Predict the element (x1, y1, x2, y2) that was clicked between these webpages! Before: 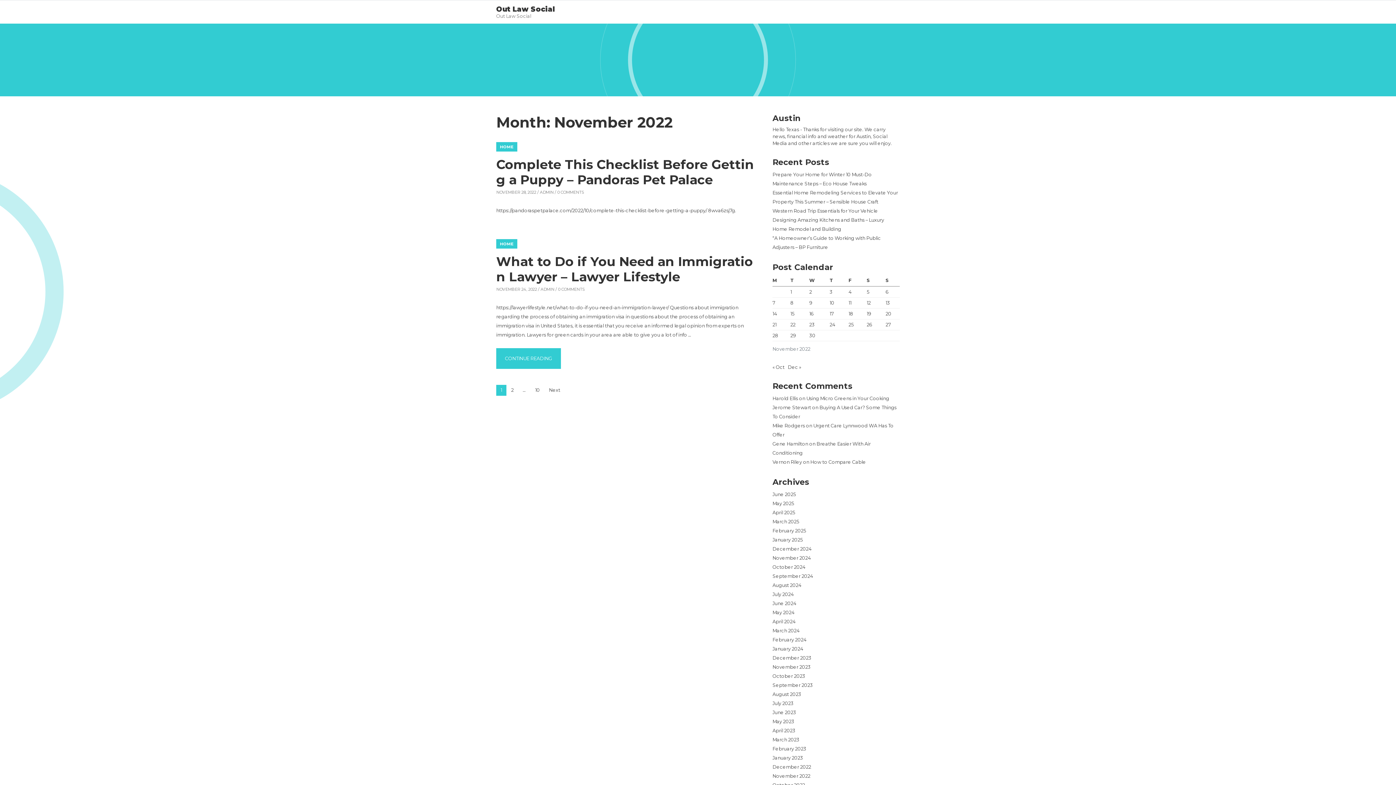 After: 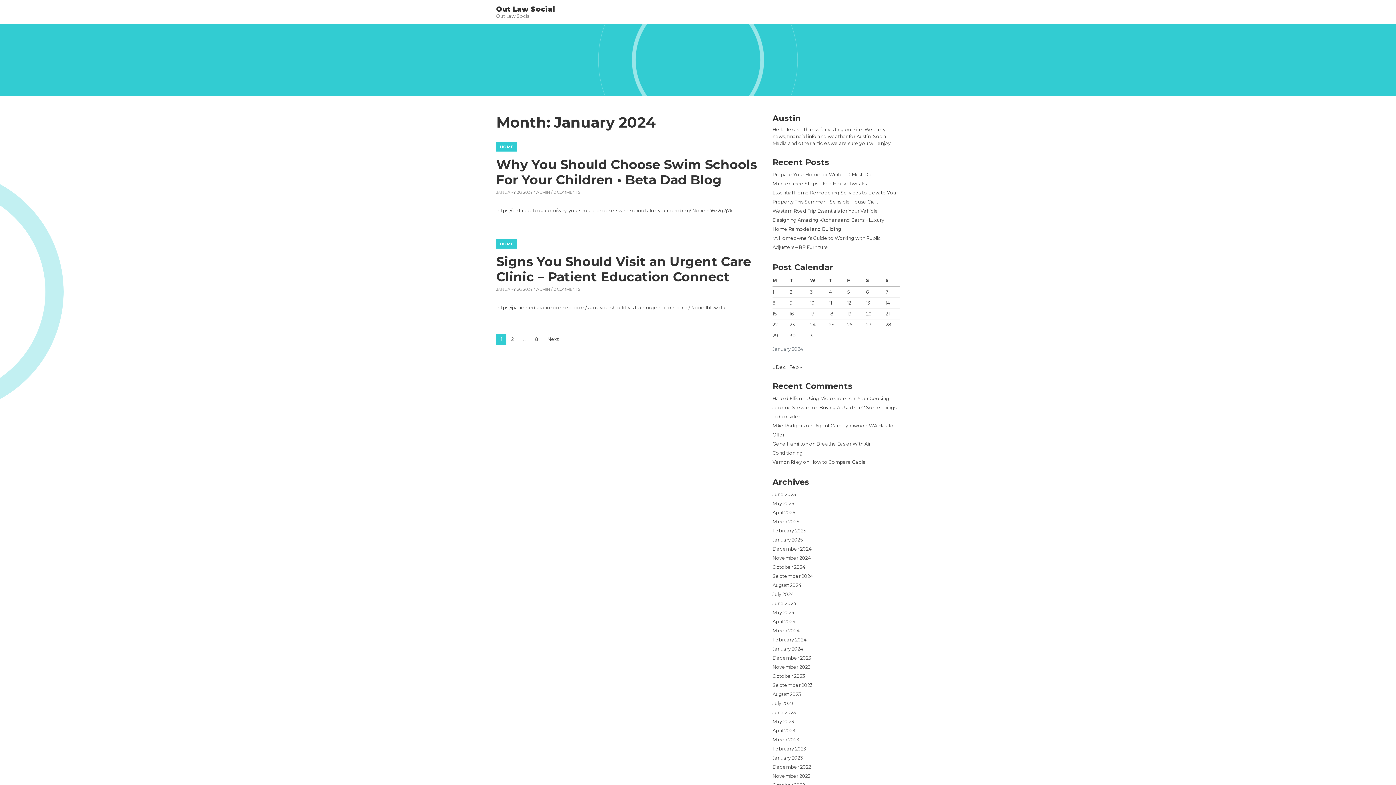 Action: bbox: (772, 646, 803, 652) label: January 2024